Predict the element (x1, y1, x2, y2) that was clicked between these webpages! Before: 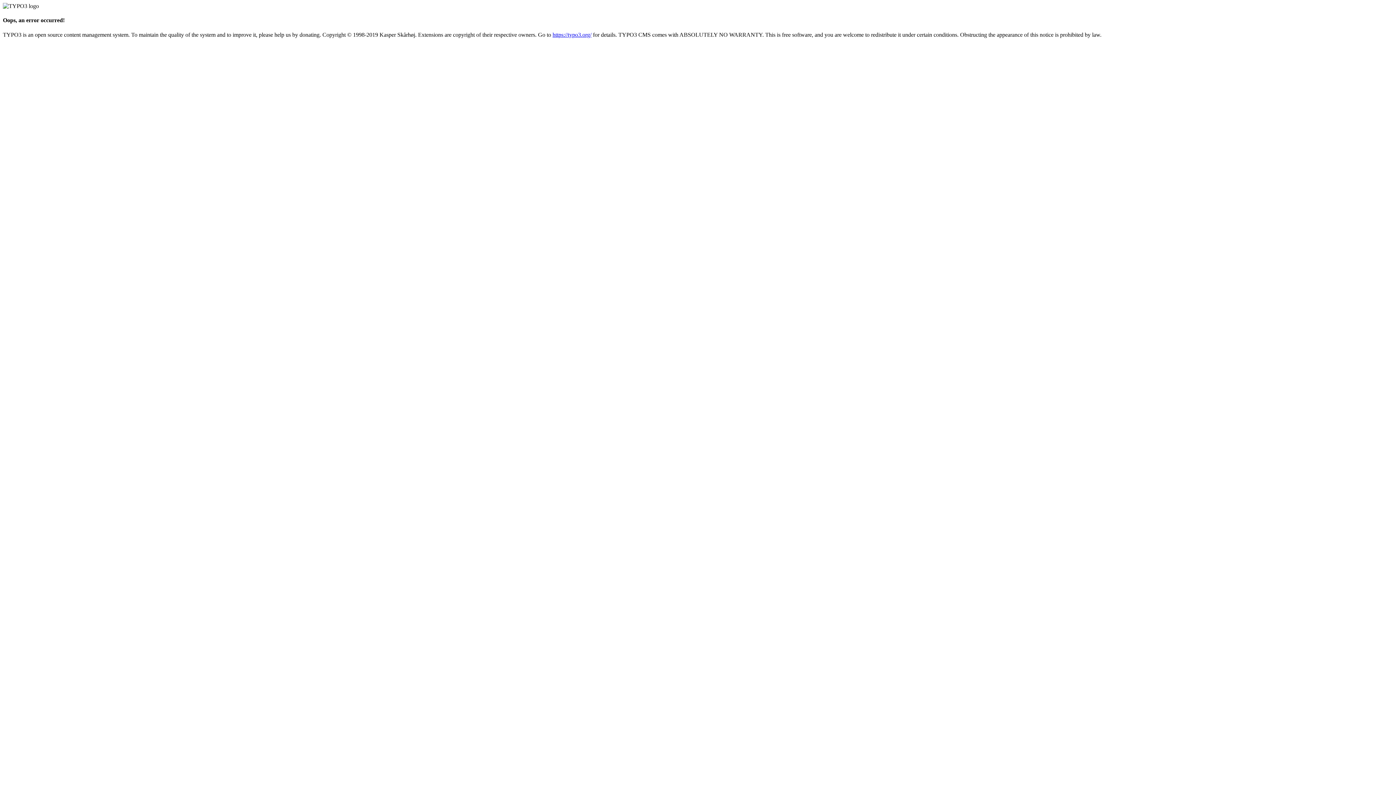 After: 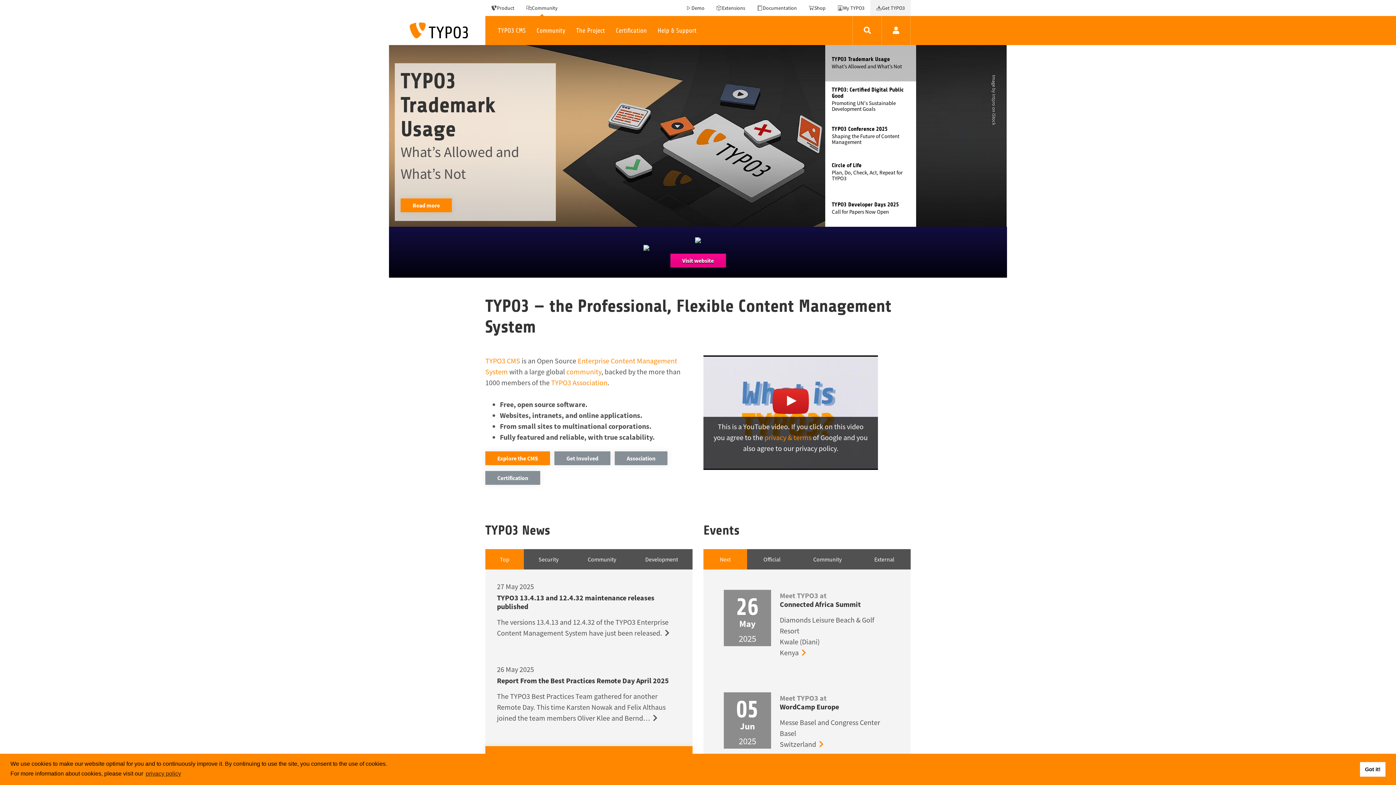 Action: bbox: (552, 31, 591, 37) label: https://typo3.org/